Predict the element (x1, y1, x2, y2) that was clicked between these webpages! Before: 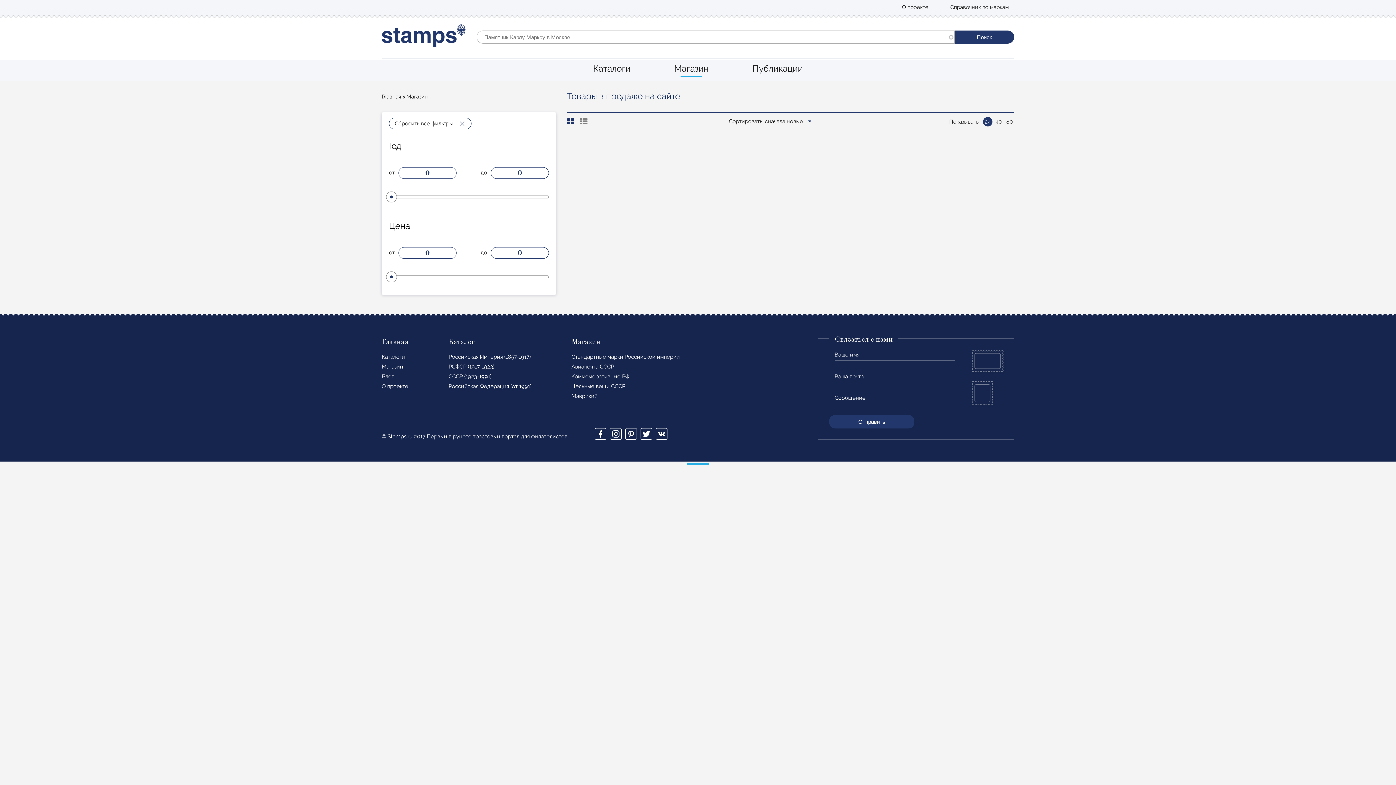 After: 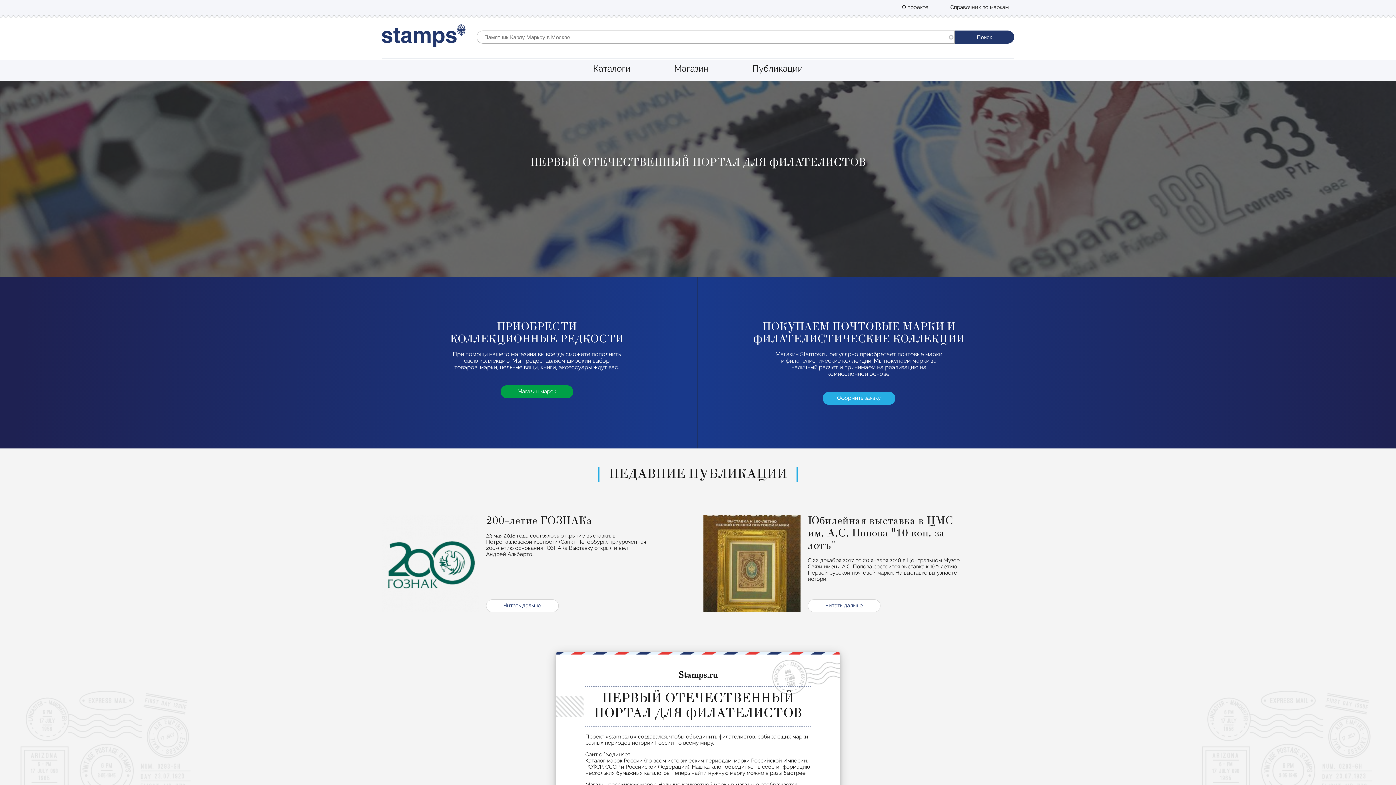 Action: label: Главная bbox: (381, 93, 401, 99)